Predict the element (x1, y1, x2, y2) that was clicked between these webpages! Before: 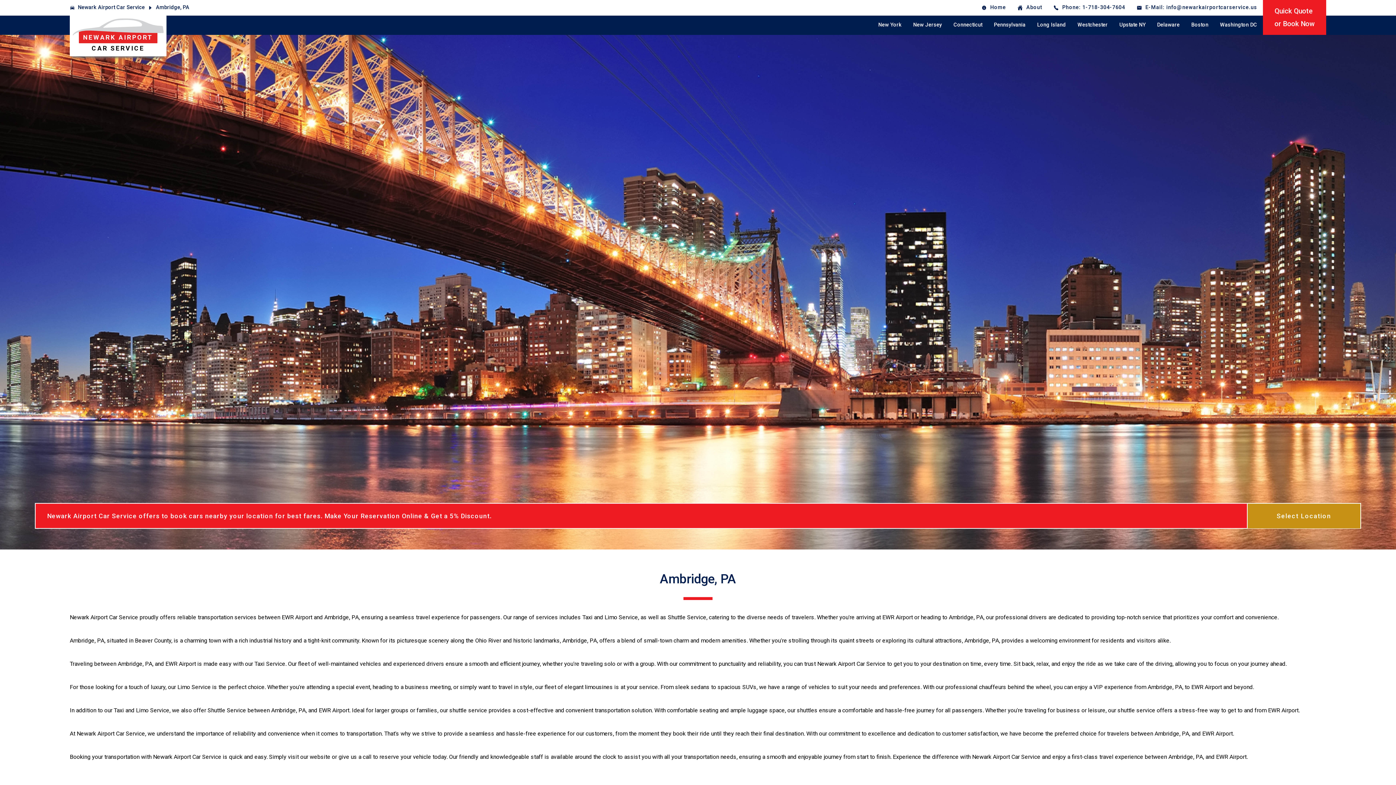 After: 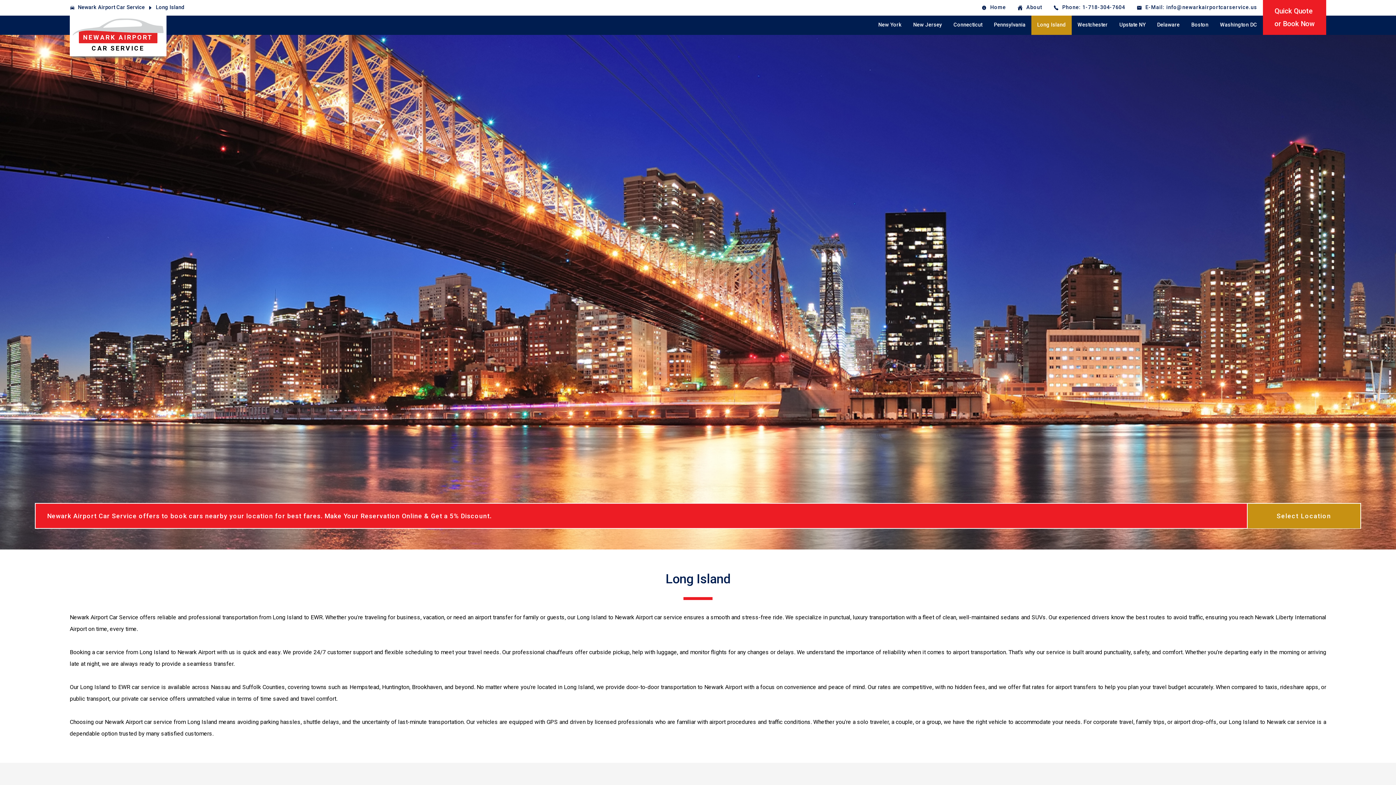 Action: label: Long Island bbox: (1031, 15, 1072, 34)